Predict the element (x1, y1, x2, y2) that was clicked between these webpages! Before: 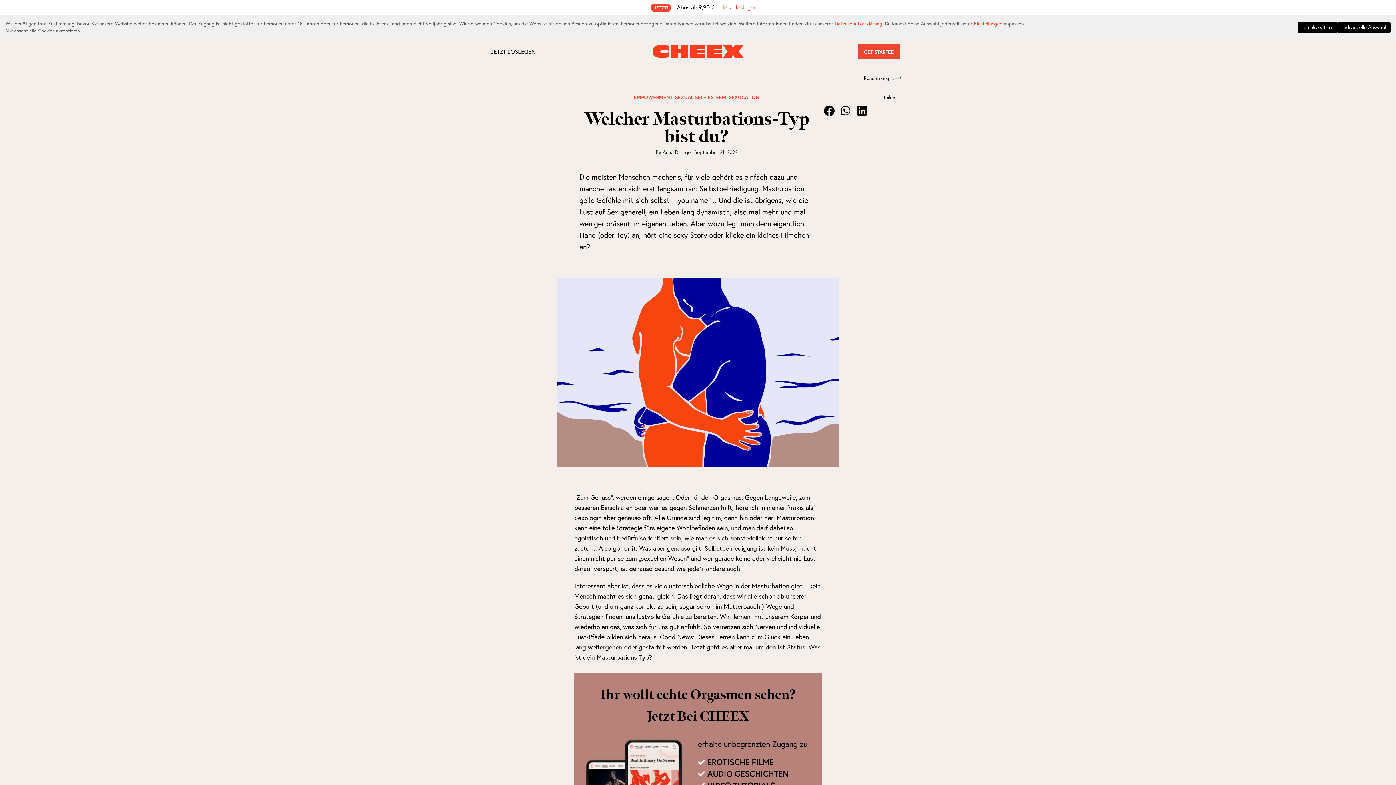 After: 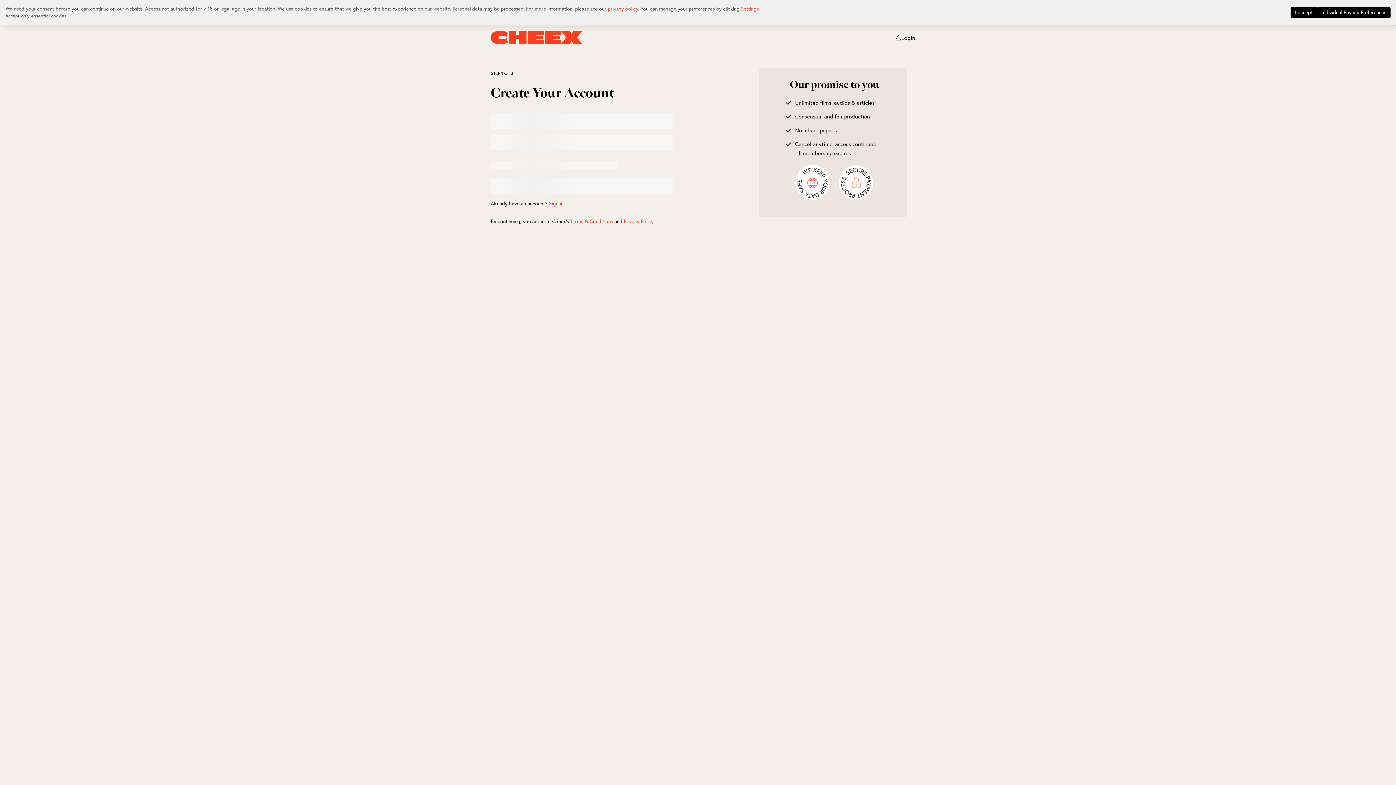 Action: bbox: (707, 728, 788, 739) label: AUDIO GESCHICHTEN